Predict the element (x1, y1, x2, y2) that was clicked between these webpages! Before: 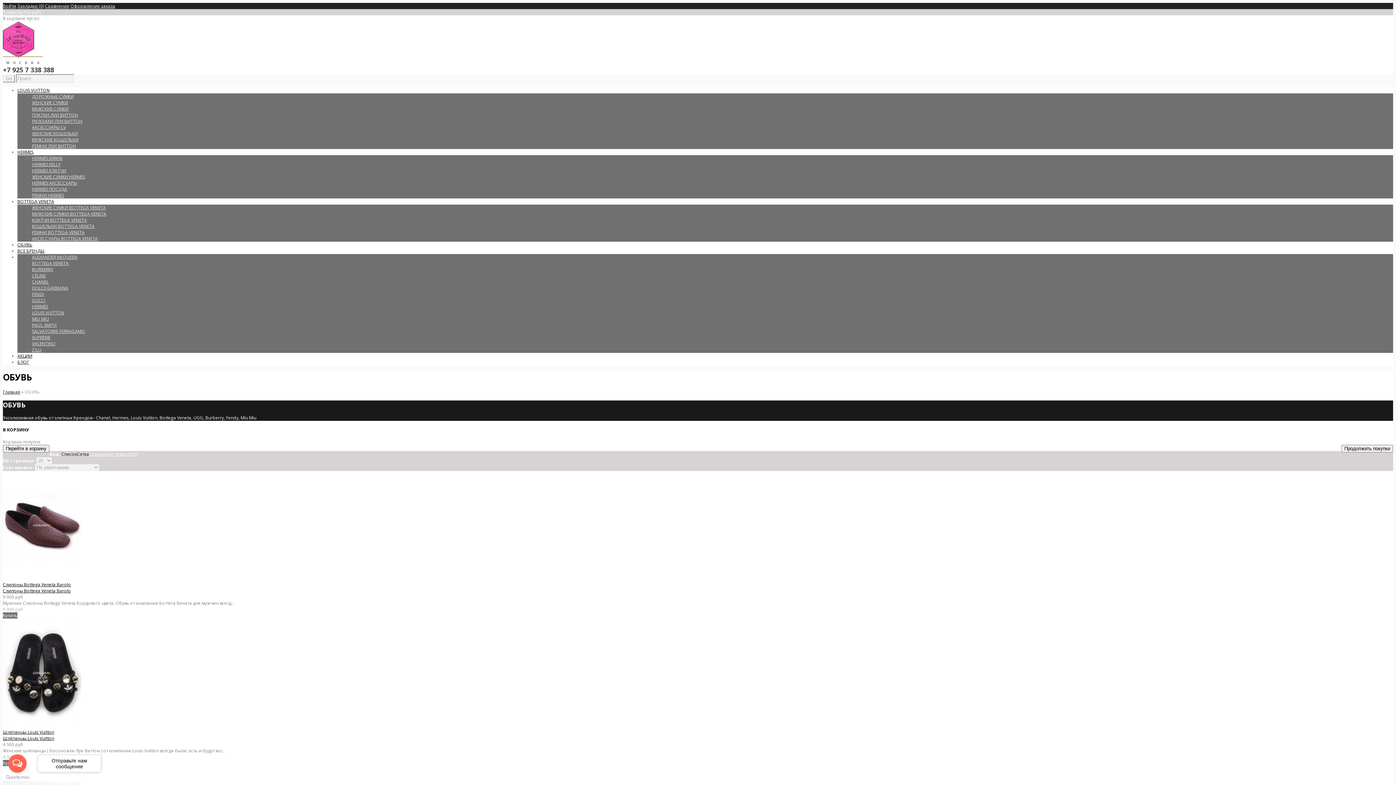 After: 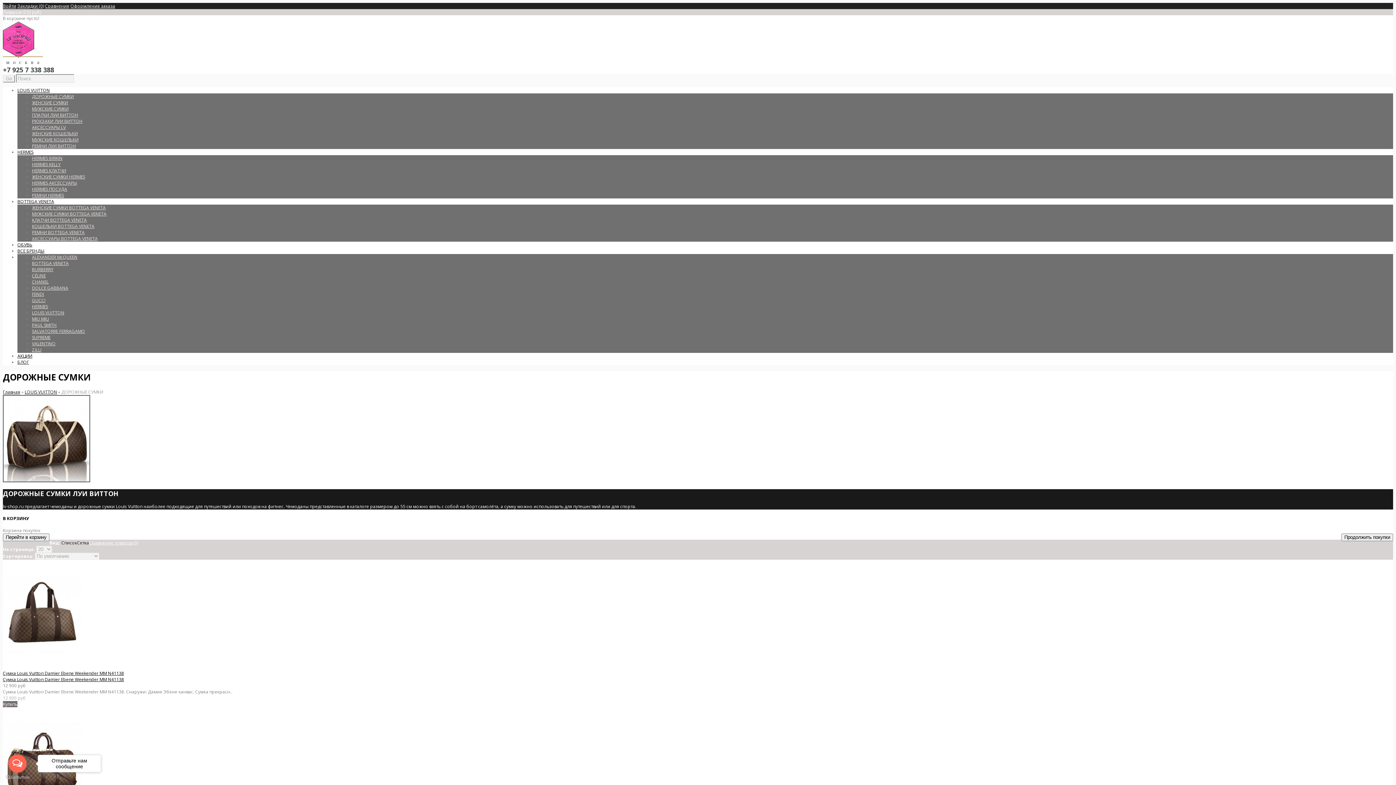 Action: label: ДОРОЖНЫЕ СУМКИ bbox: (32, 93, 73, 99)